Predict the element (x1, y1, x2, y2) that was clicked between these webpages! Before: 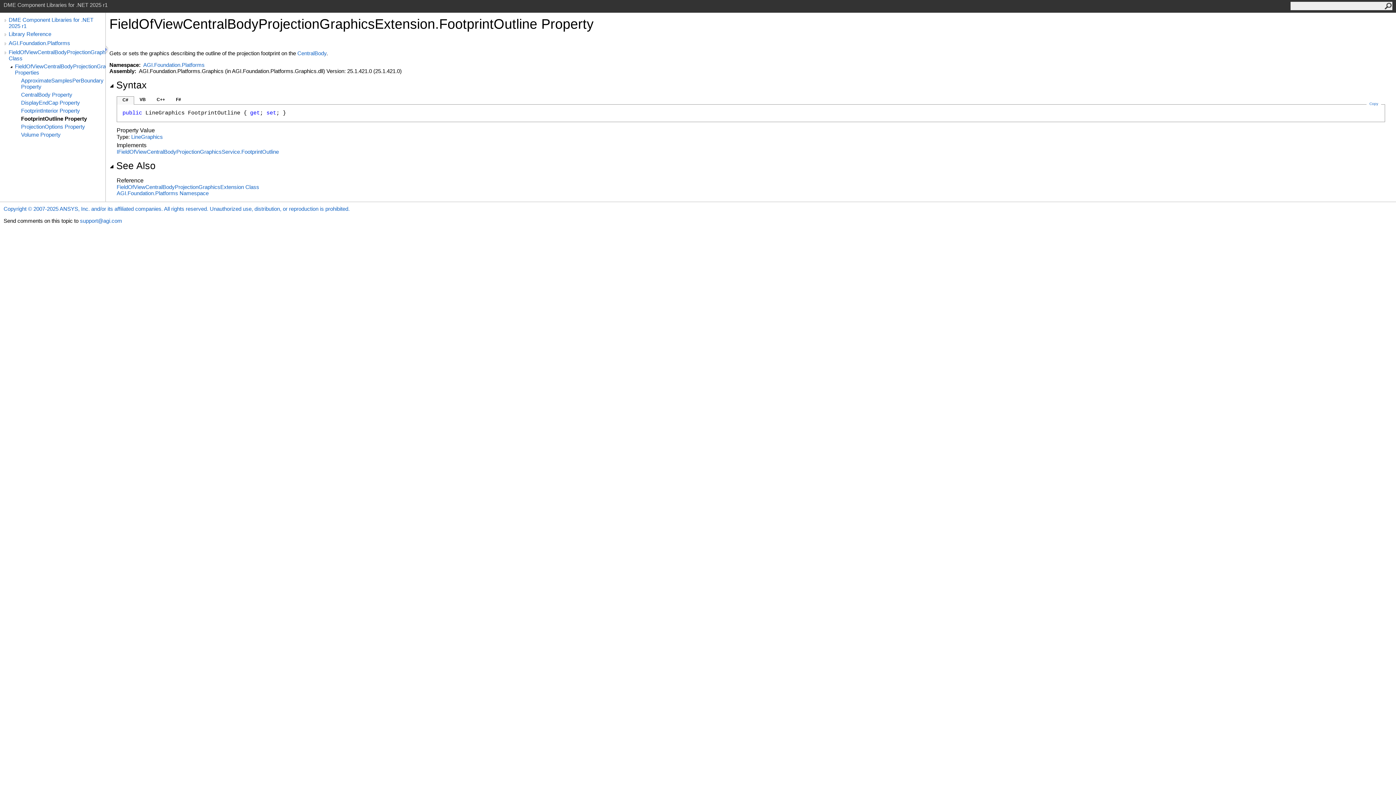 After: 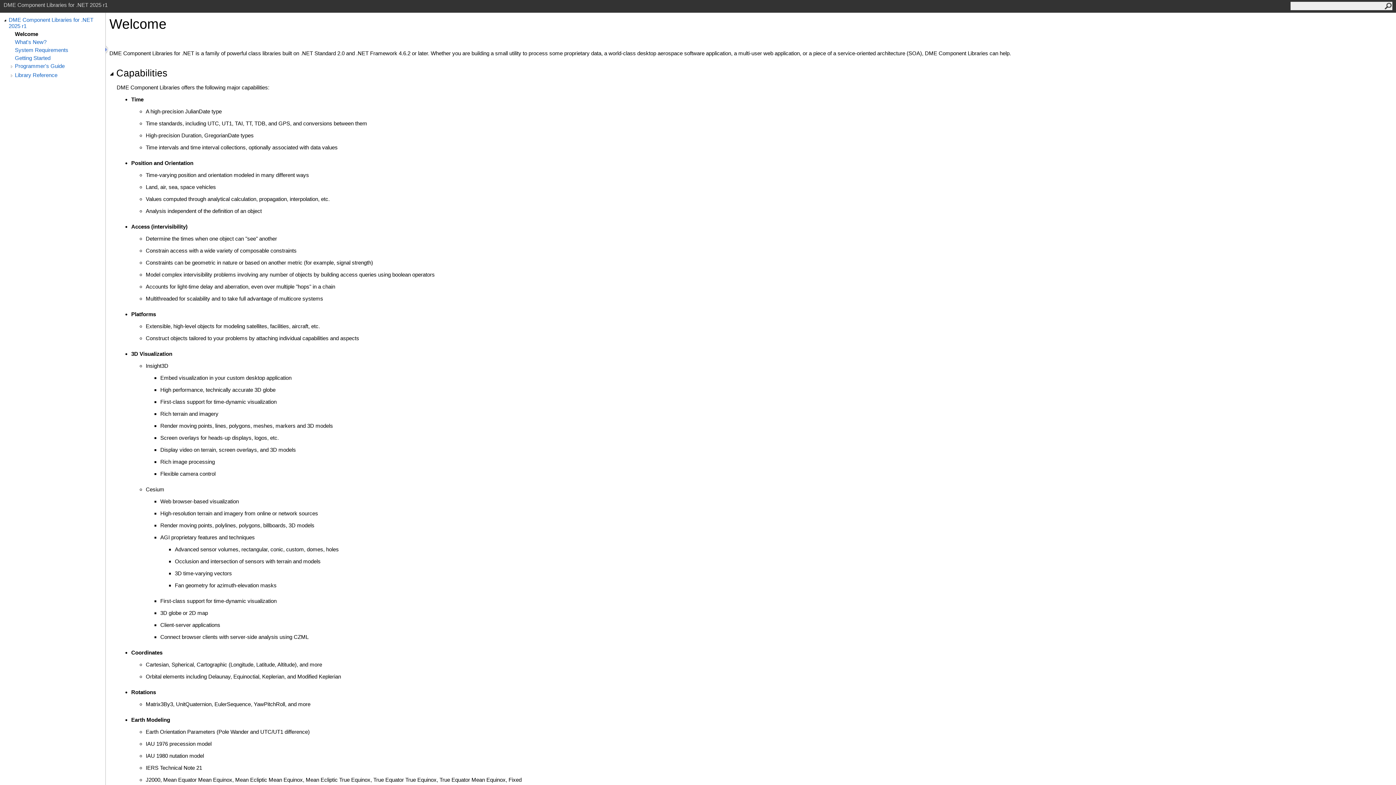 Action: bbox: (8, 16, 105, 29) label: DME Component Libraries for .NET 2025 r1